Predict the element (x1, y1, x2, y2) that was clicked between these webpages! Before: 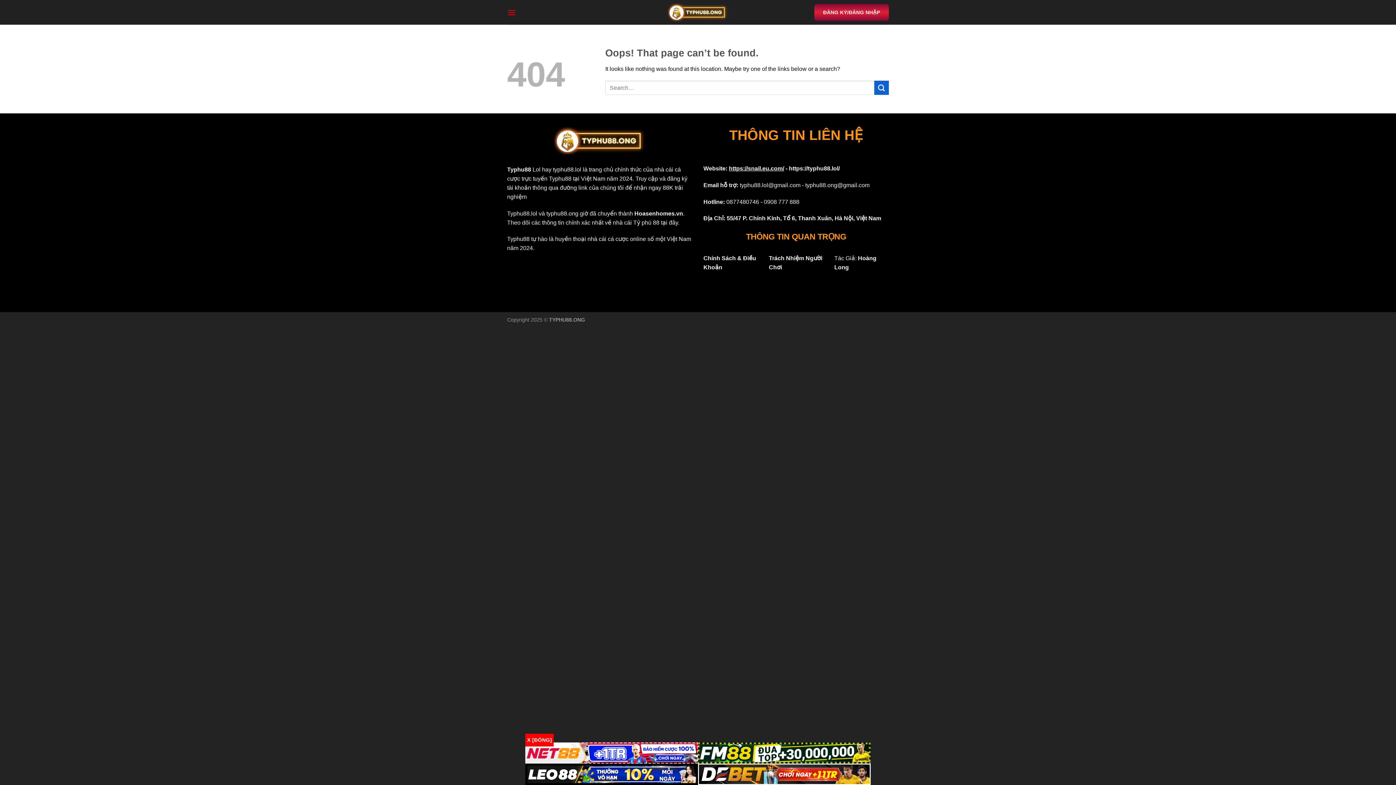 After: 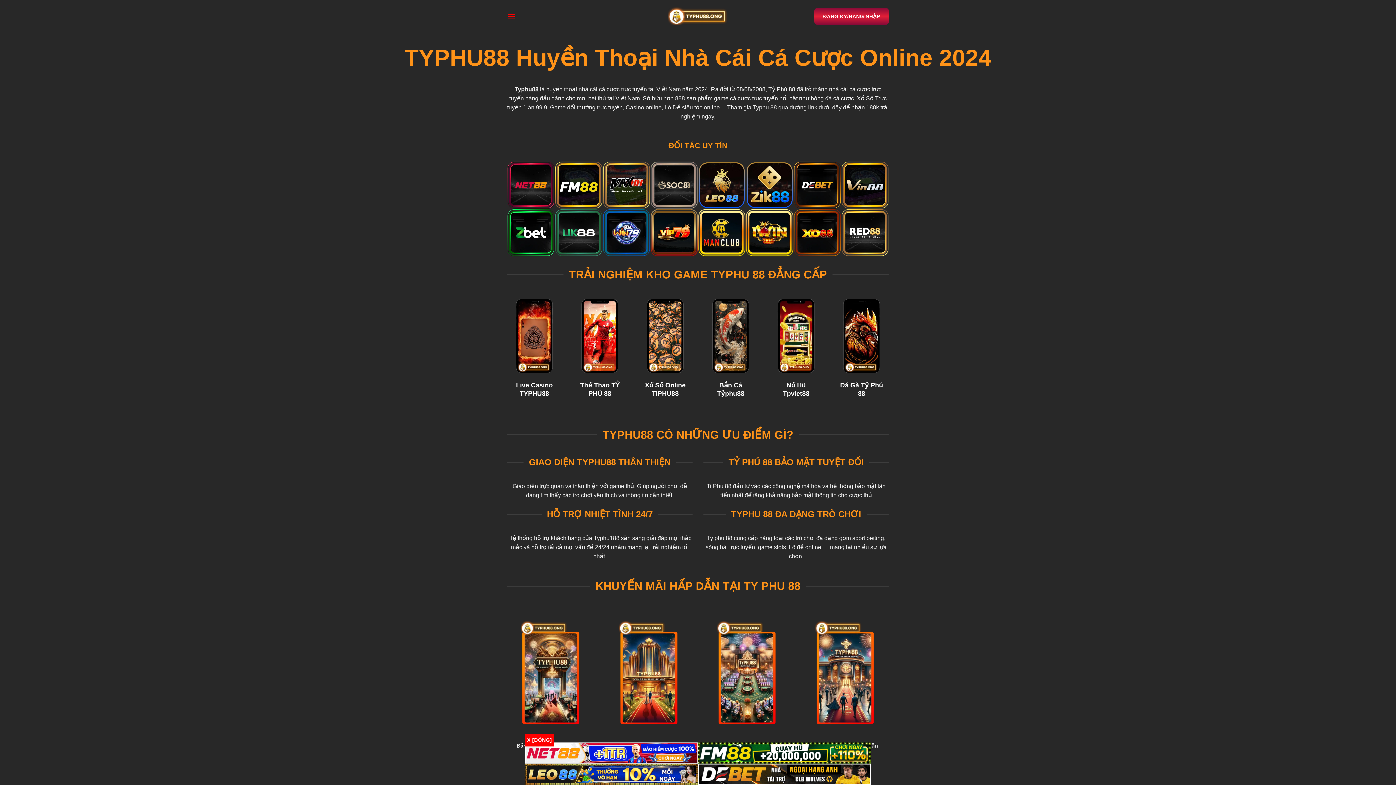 Action: bbox: (634, 210, 683, 216) label: Hoasenhomes.vn